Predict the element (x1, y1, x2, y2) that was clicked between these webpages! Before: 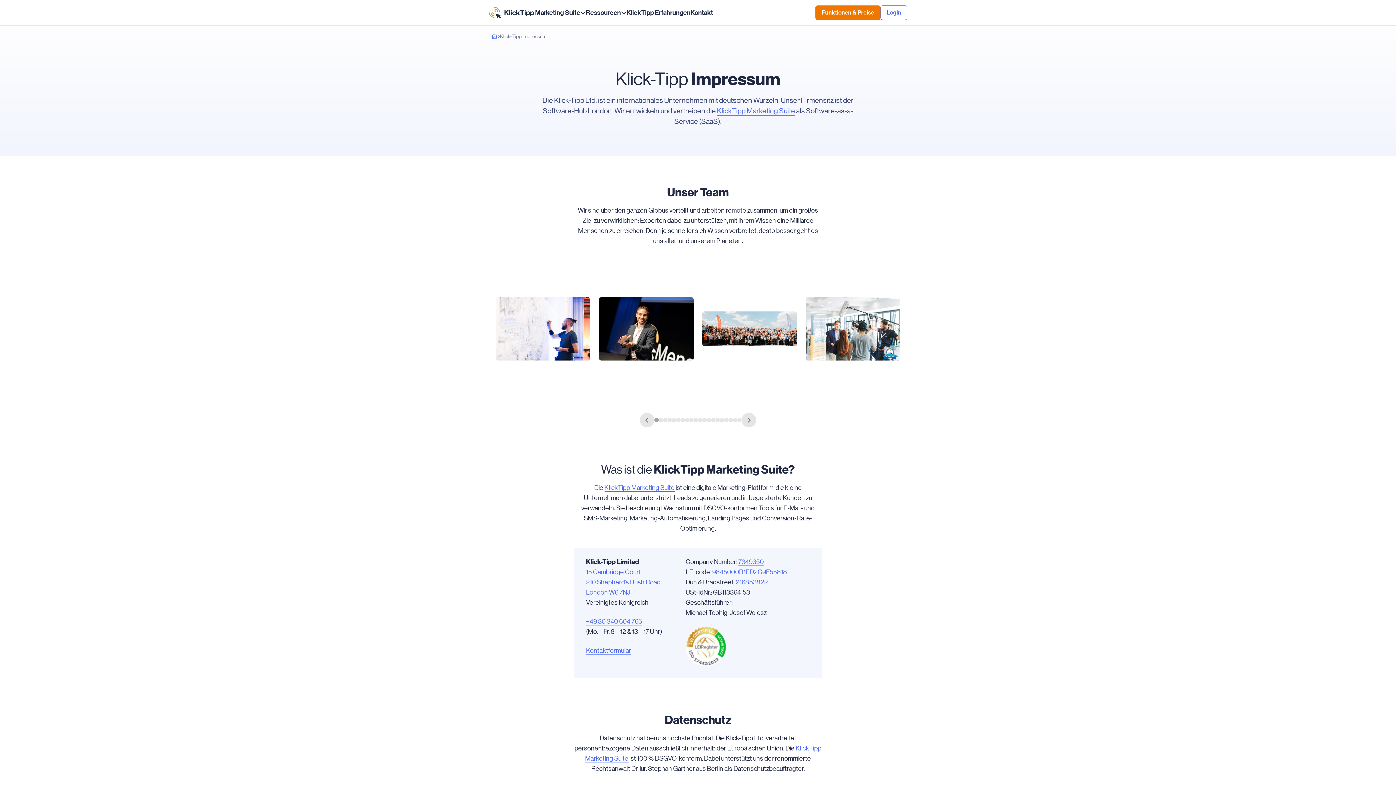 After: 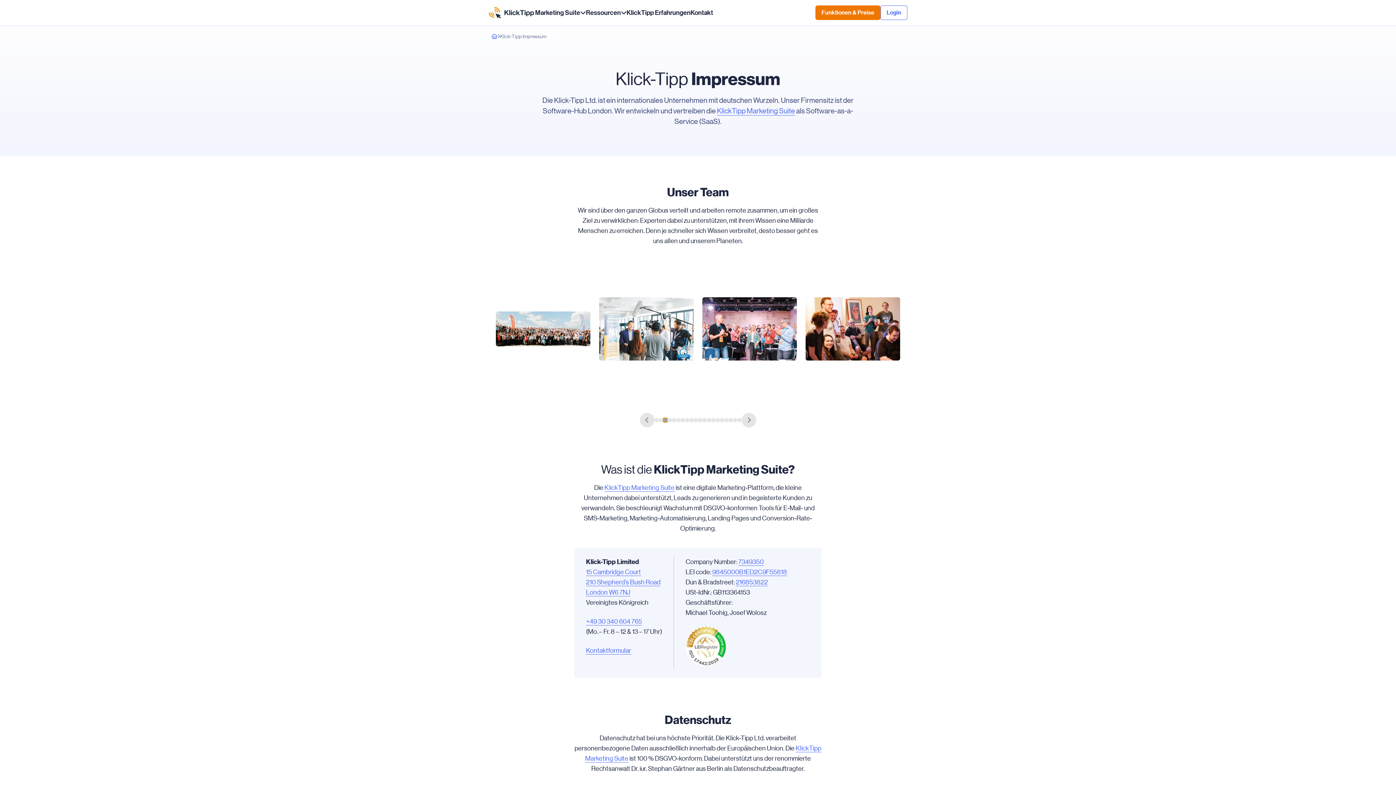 Action: bbox: (663, 418, 667, 422)